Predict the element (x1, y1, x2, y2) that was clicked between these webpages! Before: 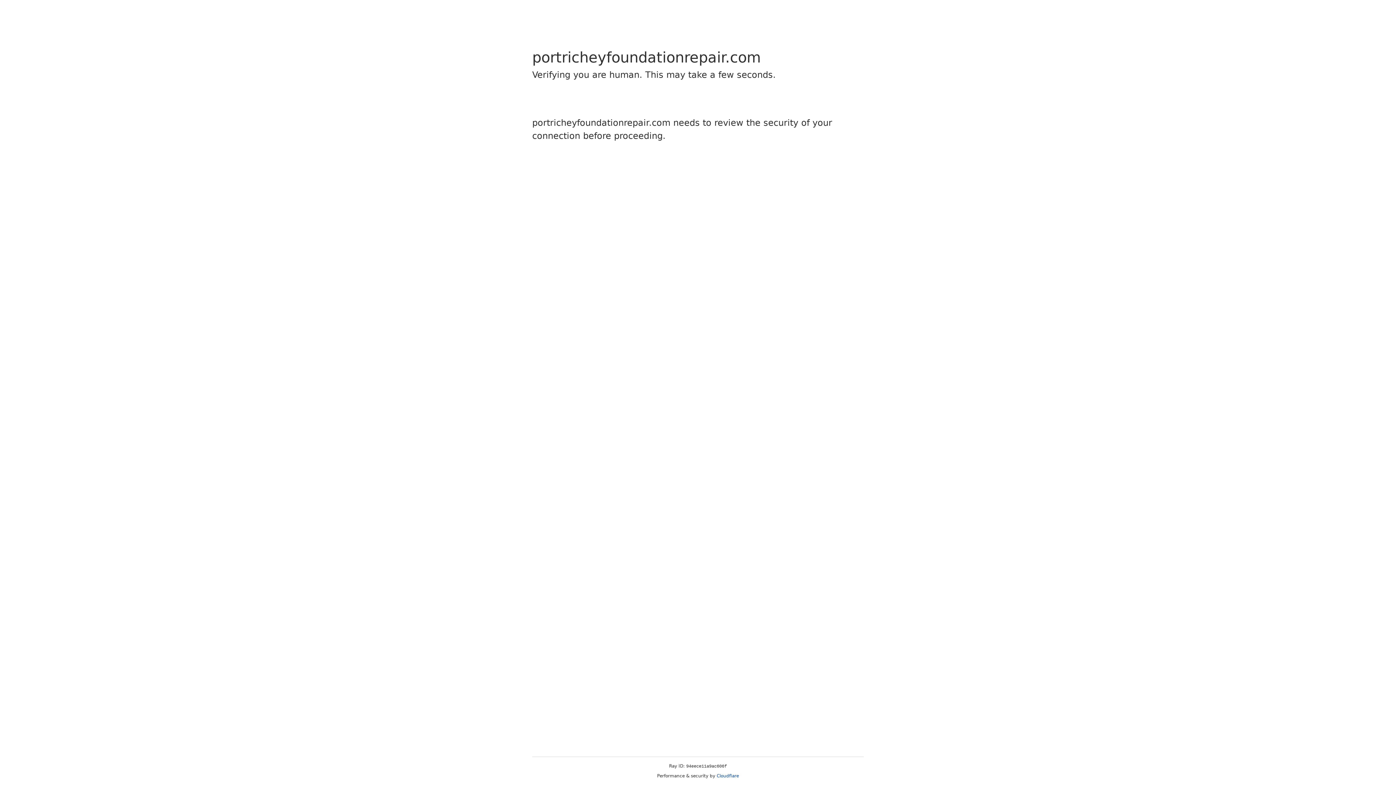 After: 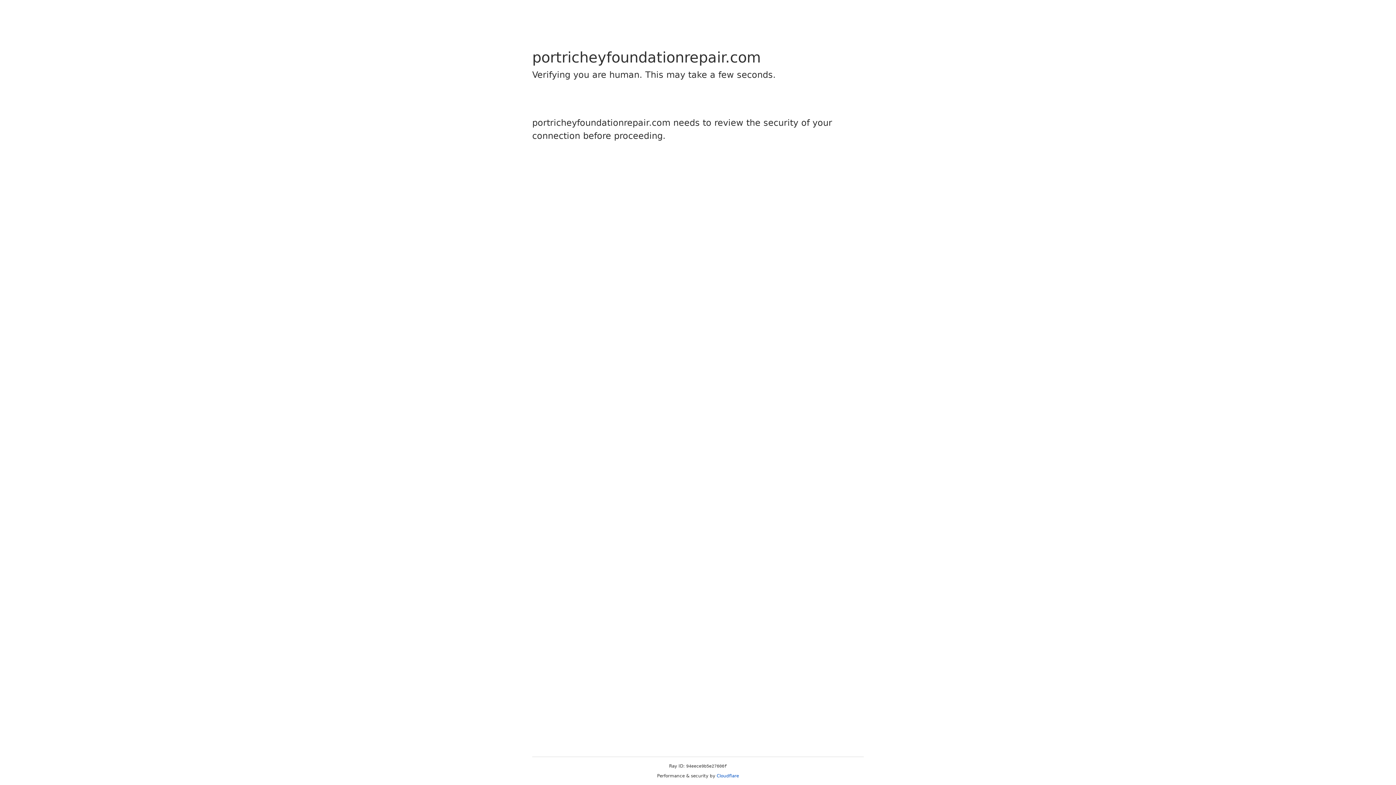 Action: label: Cloudflare bbox: (716, 773, 739, 778)